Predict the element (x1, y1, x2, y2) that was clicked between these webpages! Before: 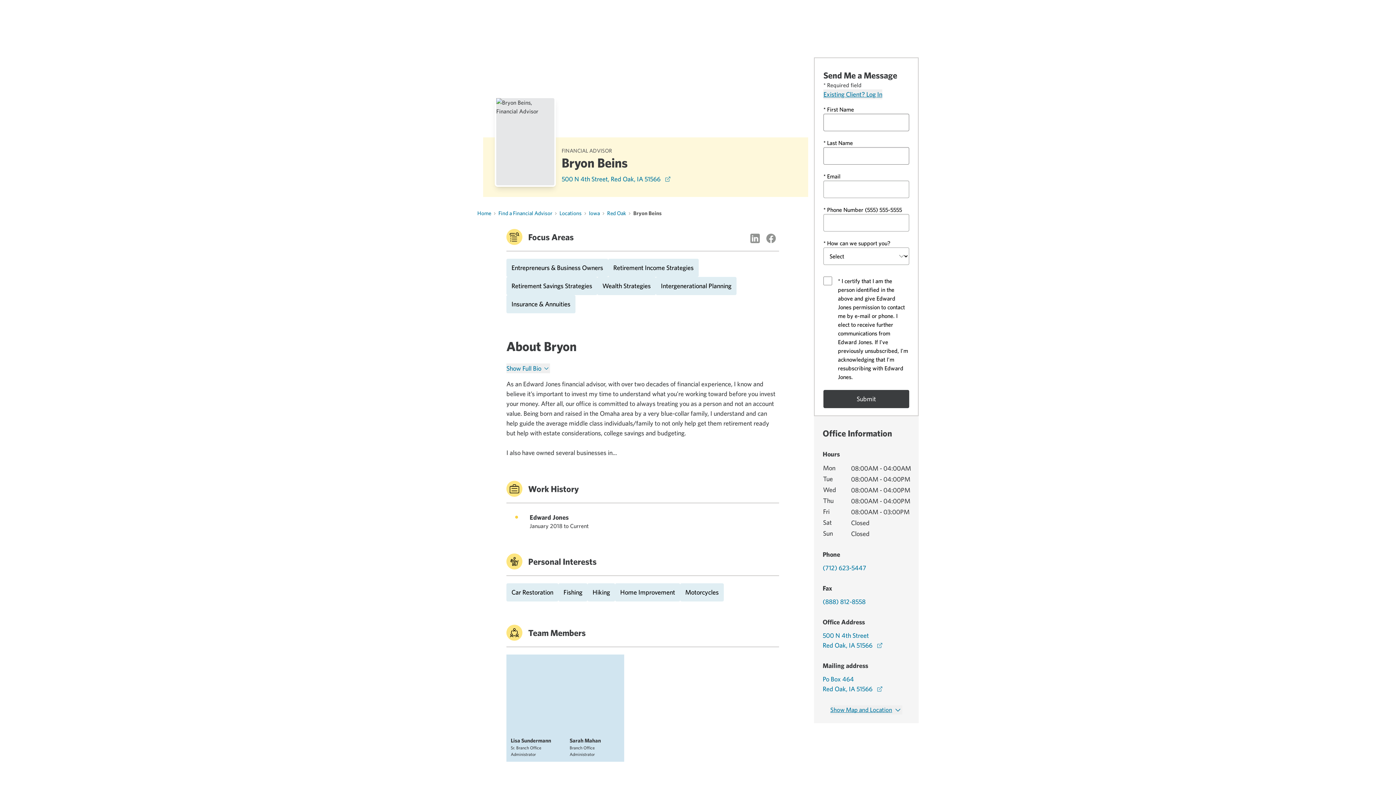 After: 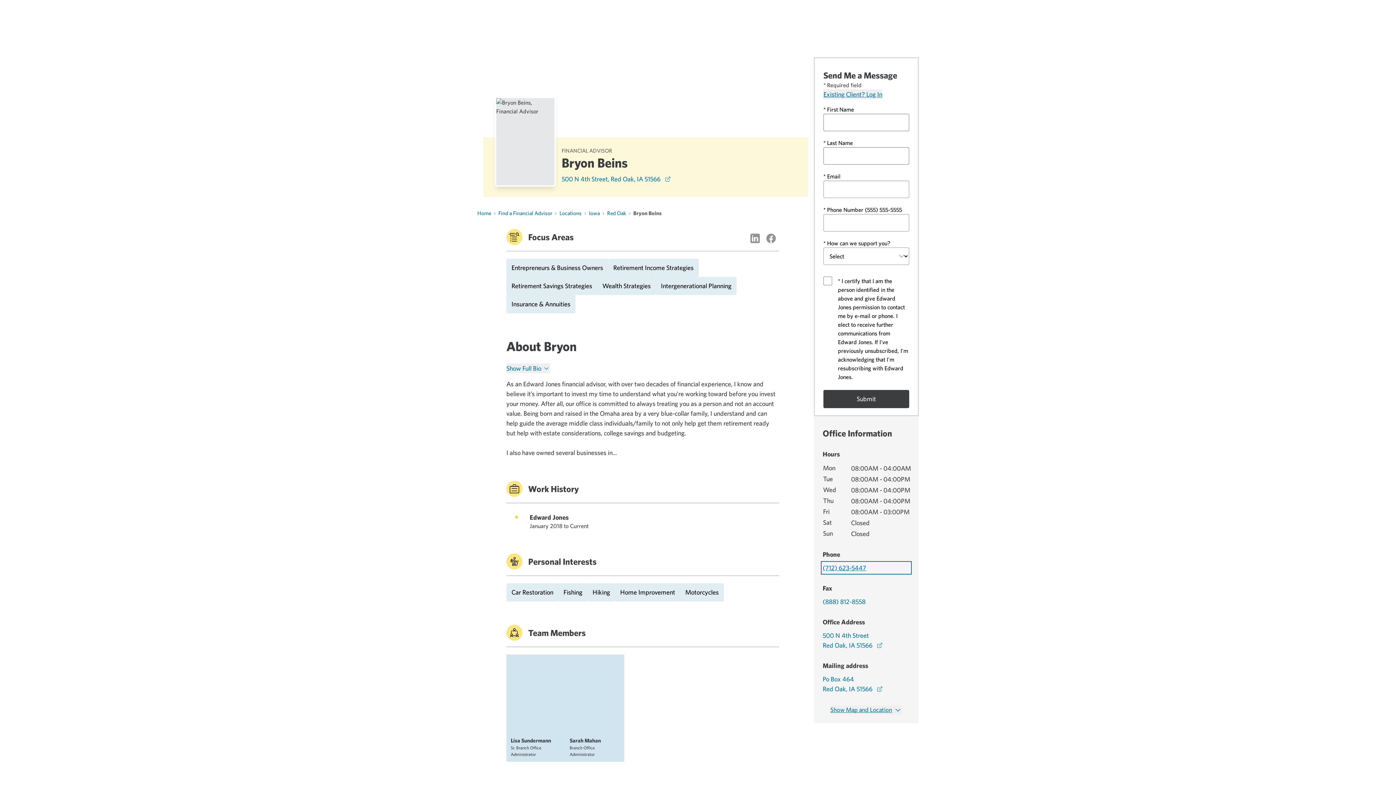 Action: bbox: (822, 563, 910, 573) label: (712) 623-5447, Phone Bryon Beins
